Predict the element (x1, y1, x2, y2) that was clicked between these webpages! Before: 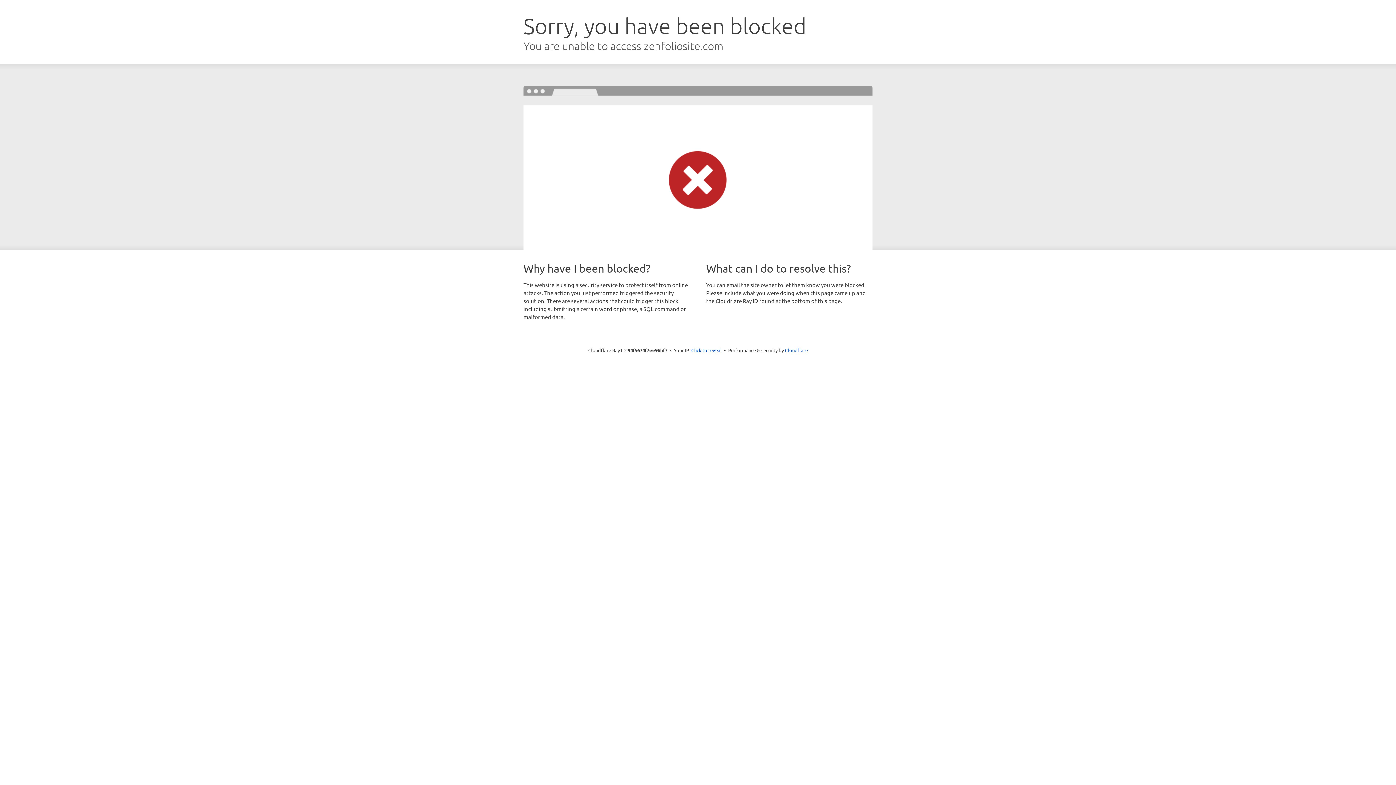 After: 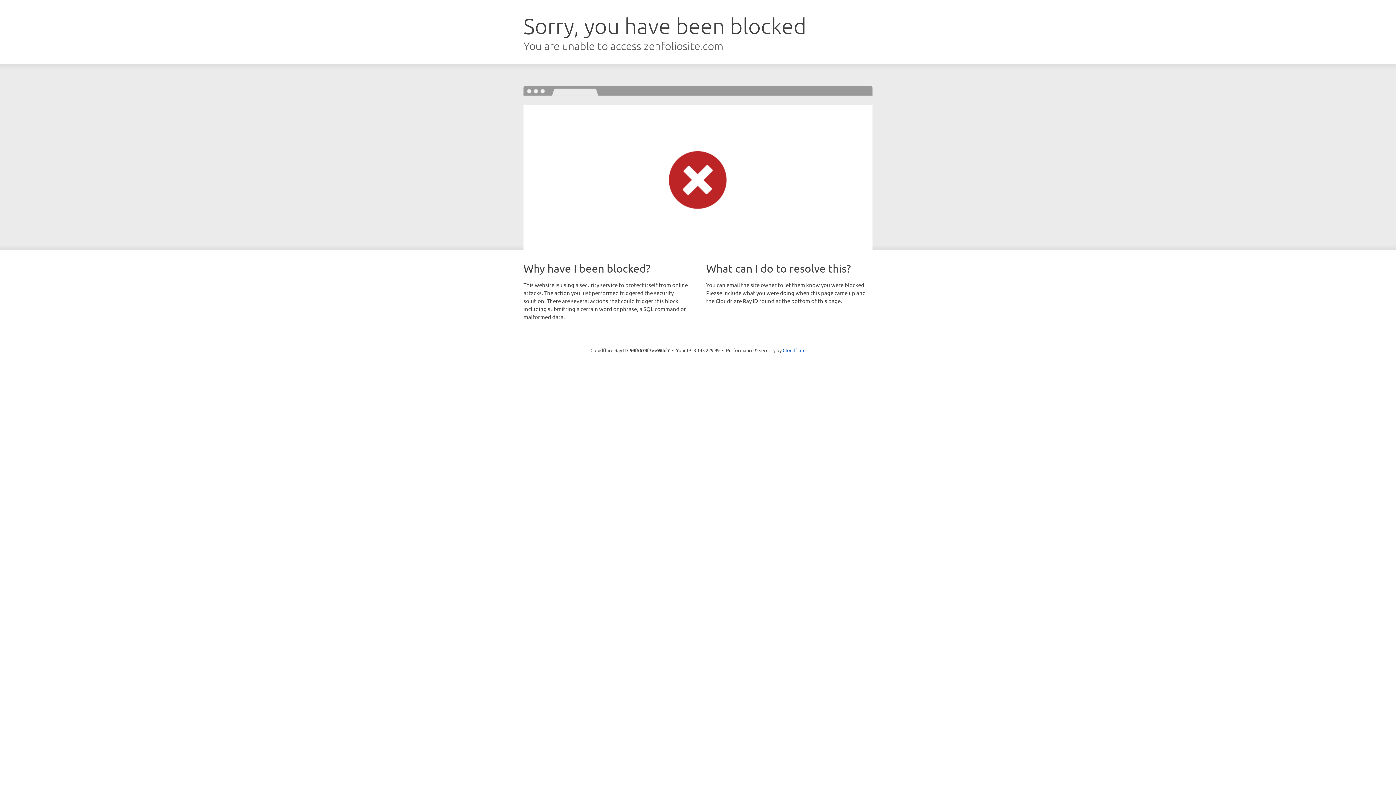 Action: bbox: (691, 346, 722, 353) label: Click to reveal